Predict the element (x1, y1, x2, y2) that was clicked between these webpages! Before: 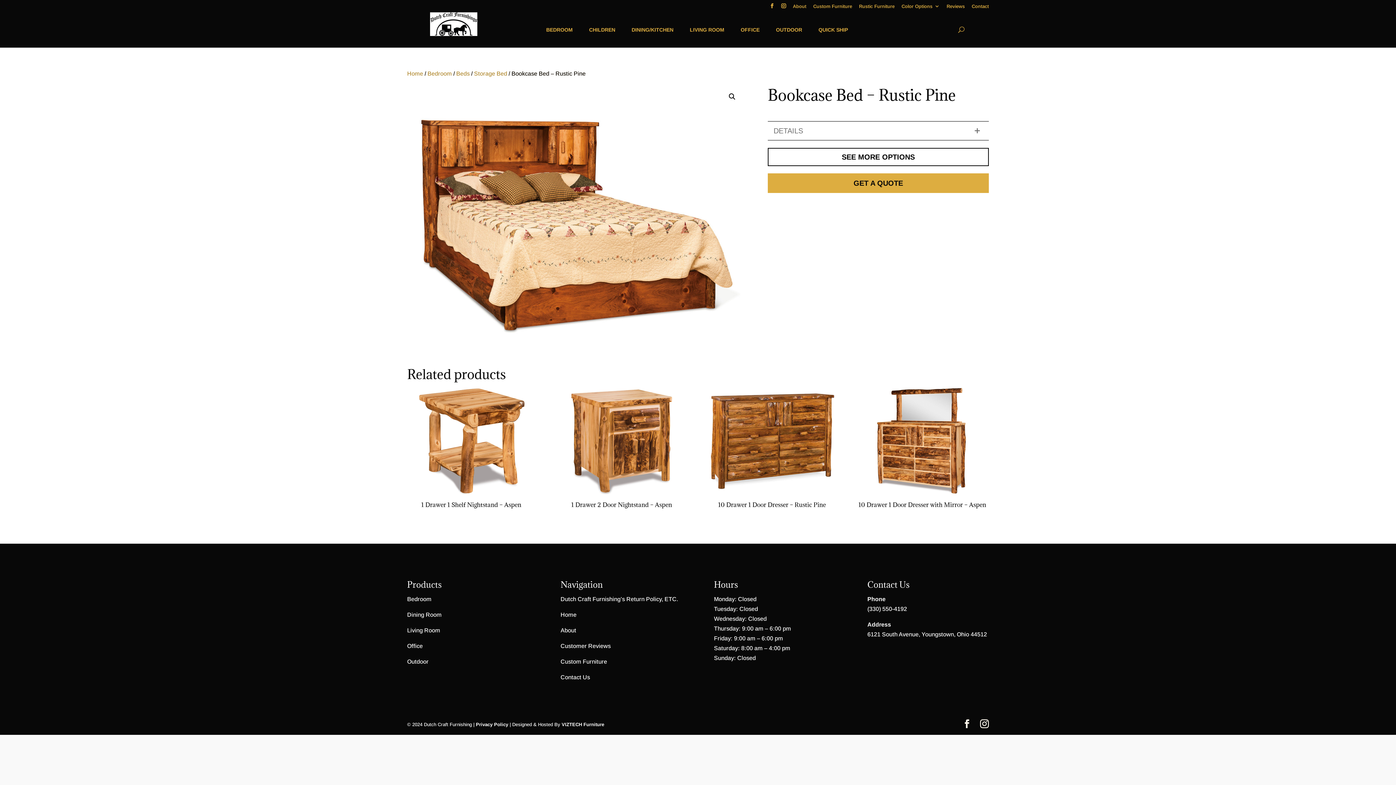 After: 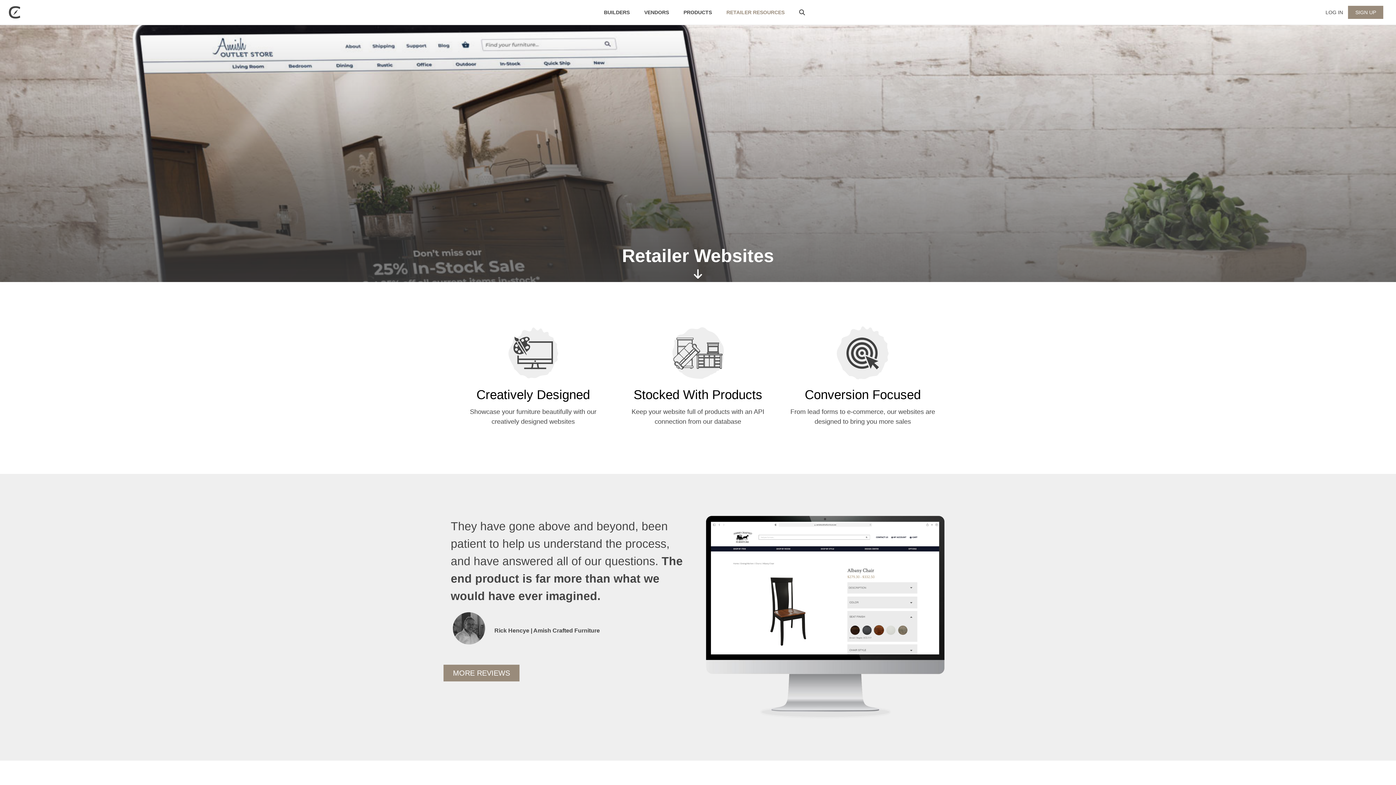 Action: bbox: (561, 722, 604, 727) label: VIZTECH Furniture